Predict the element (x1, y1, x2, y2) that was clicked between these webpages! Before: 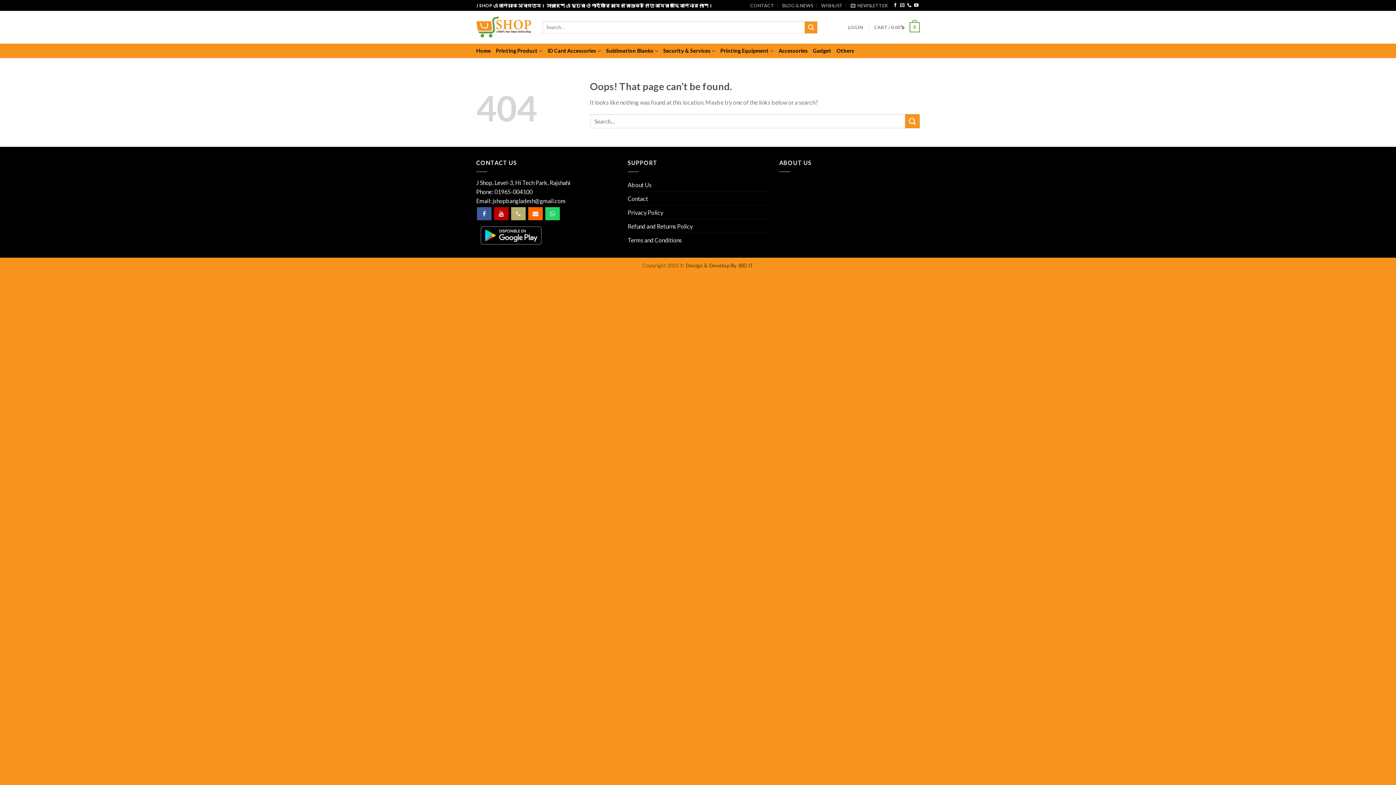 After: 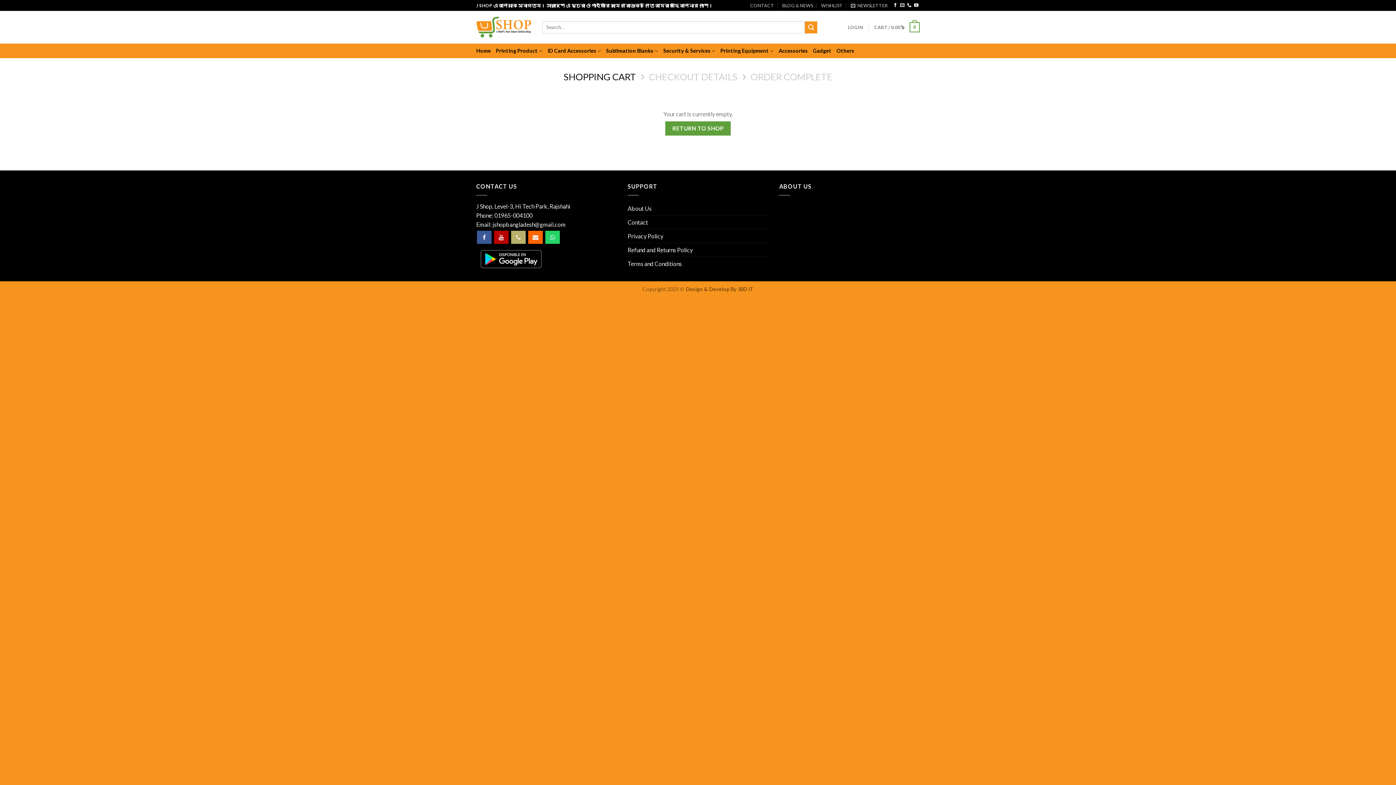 Action: label: CART / 0.00৳ 
0 bbox: (874, 17, 920, 37)